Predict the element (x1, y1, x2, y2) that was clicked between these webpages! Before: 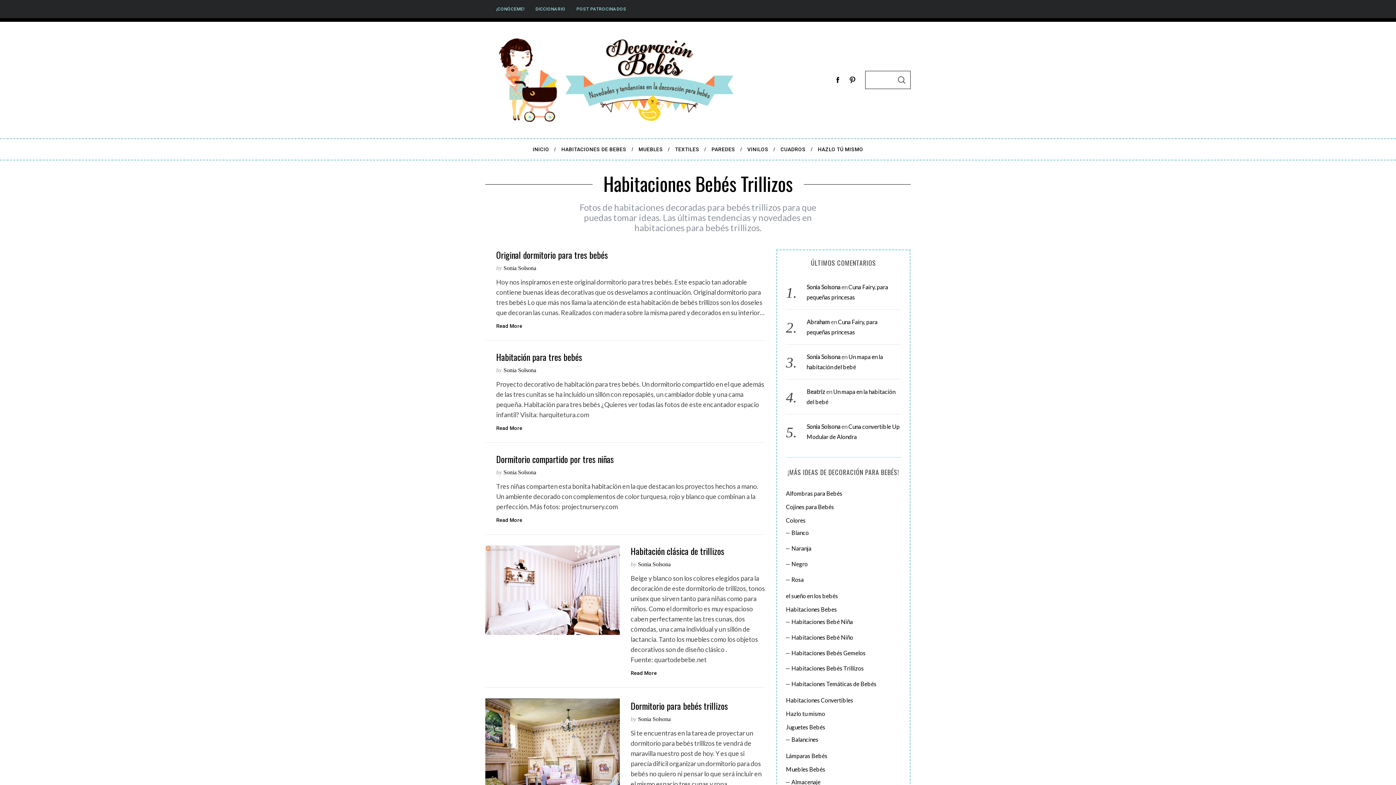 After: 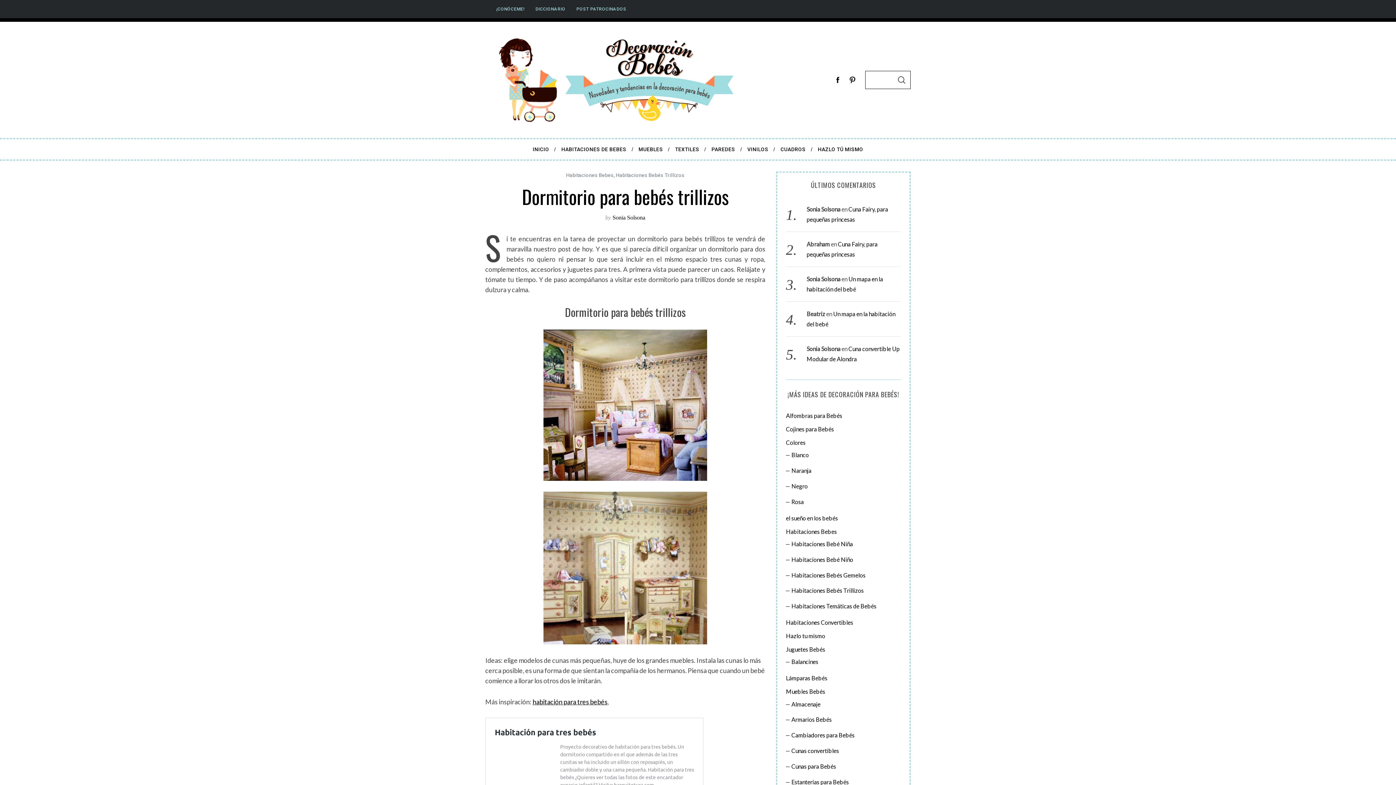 Action: bbox: (485, 698, 620, 823)